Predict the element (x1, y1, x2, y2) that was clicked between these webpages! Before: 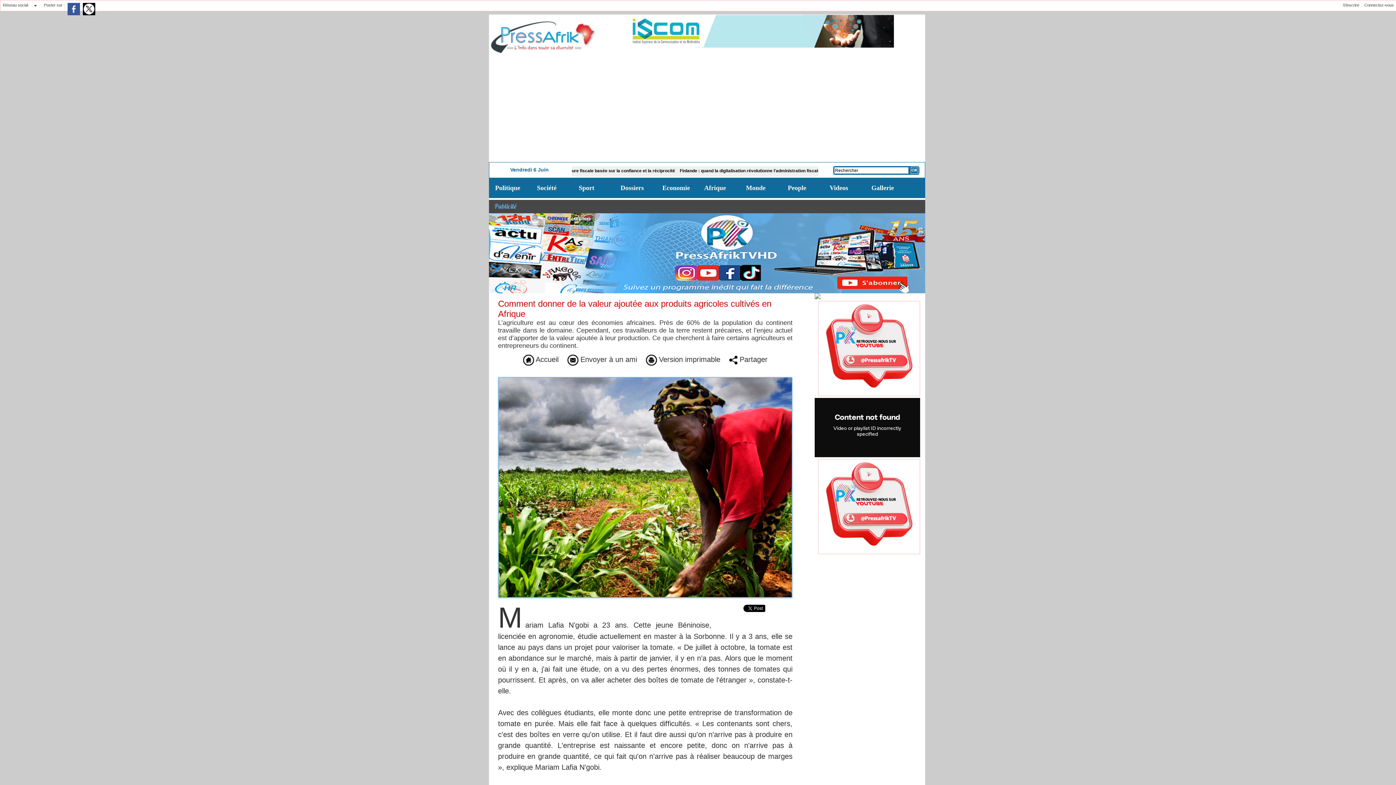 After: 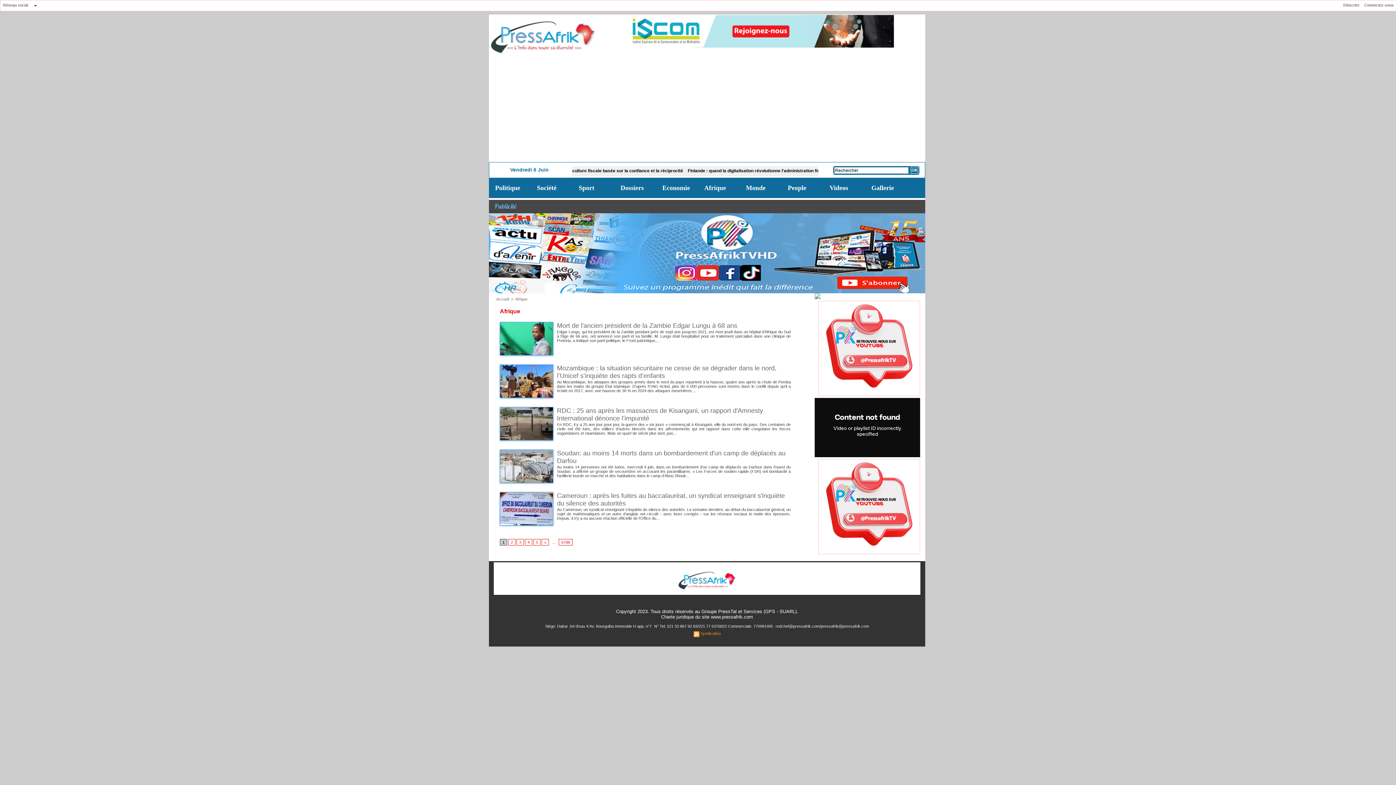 Action: bbox: (698, 178, 740, 198) label: Afrique